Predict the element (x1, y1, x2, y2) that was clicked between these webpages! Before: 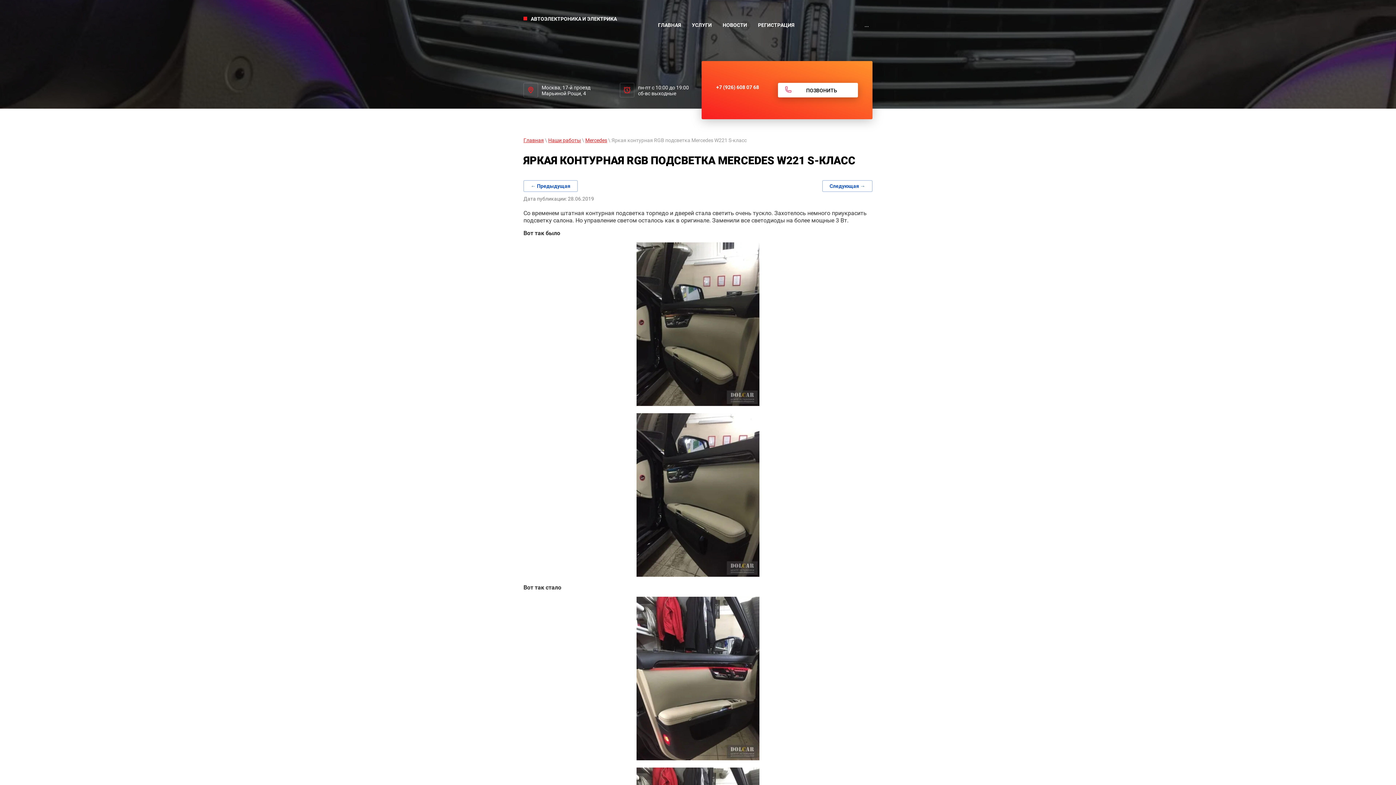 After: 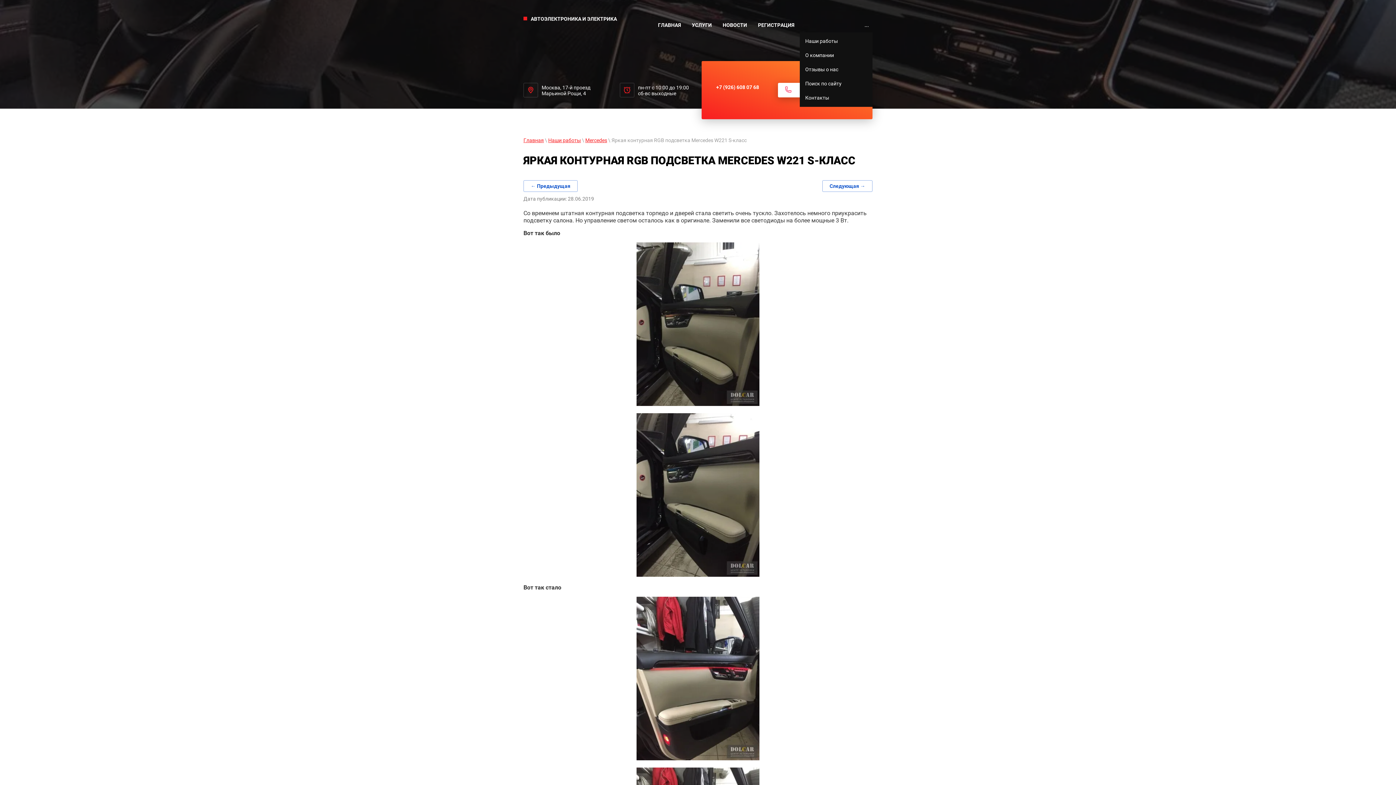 Action: bbox: (861, 17, 872, 32) label: ...